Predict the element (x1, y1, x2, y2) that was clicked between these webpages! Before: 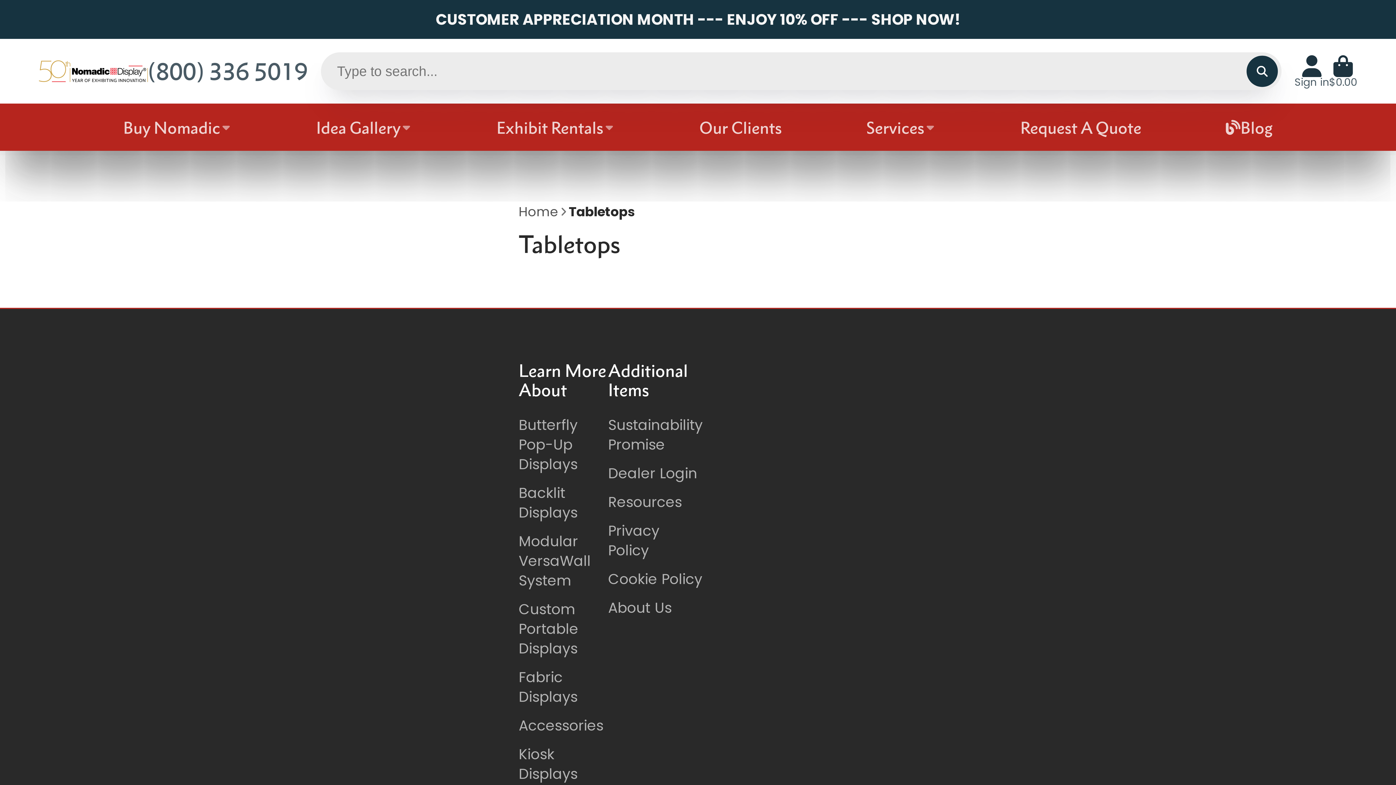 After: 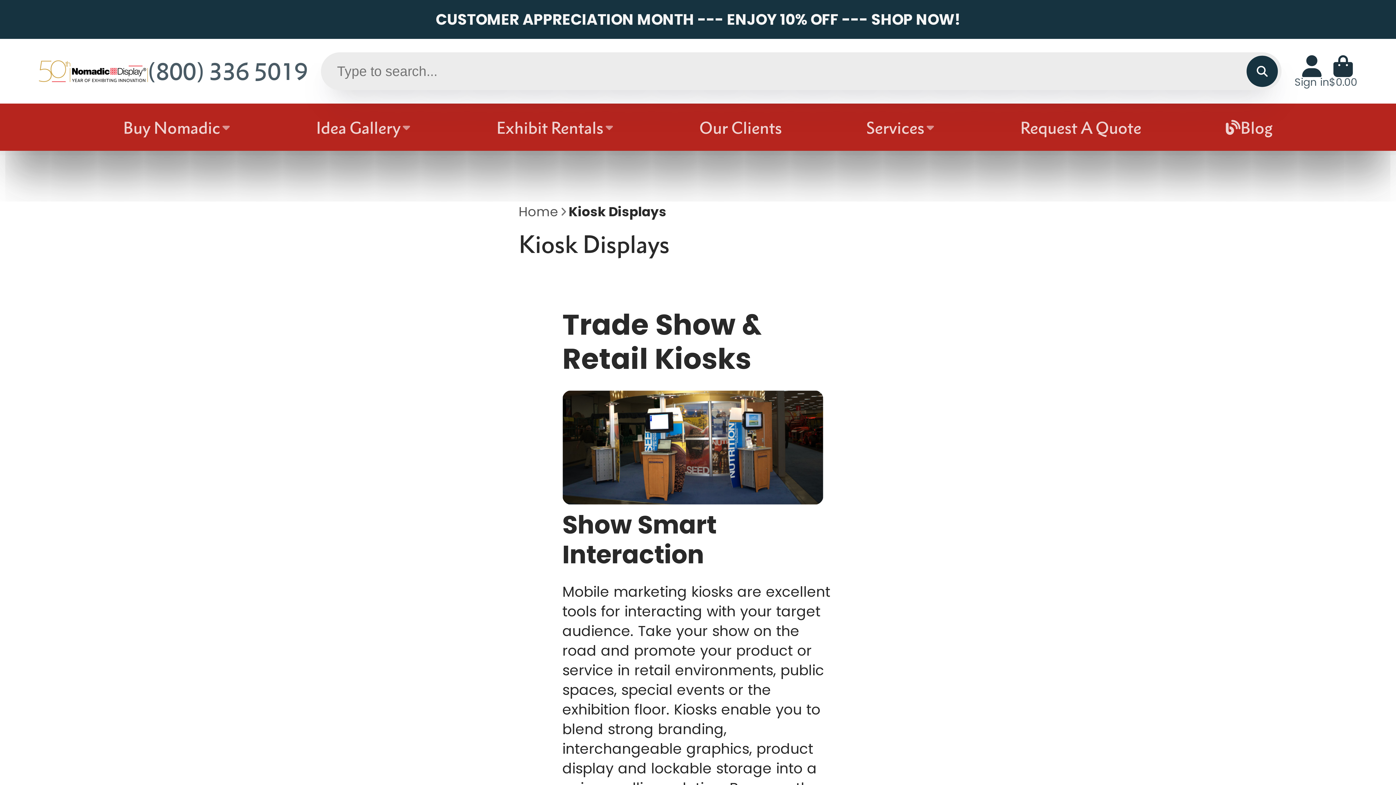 Action: bbox: (518, 745, 608, 784) label: Kiosk Displays